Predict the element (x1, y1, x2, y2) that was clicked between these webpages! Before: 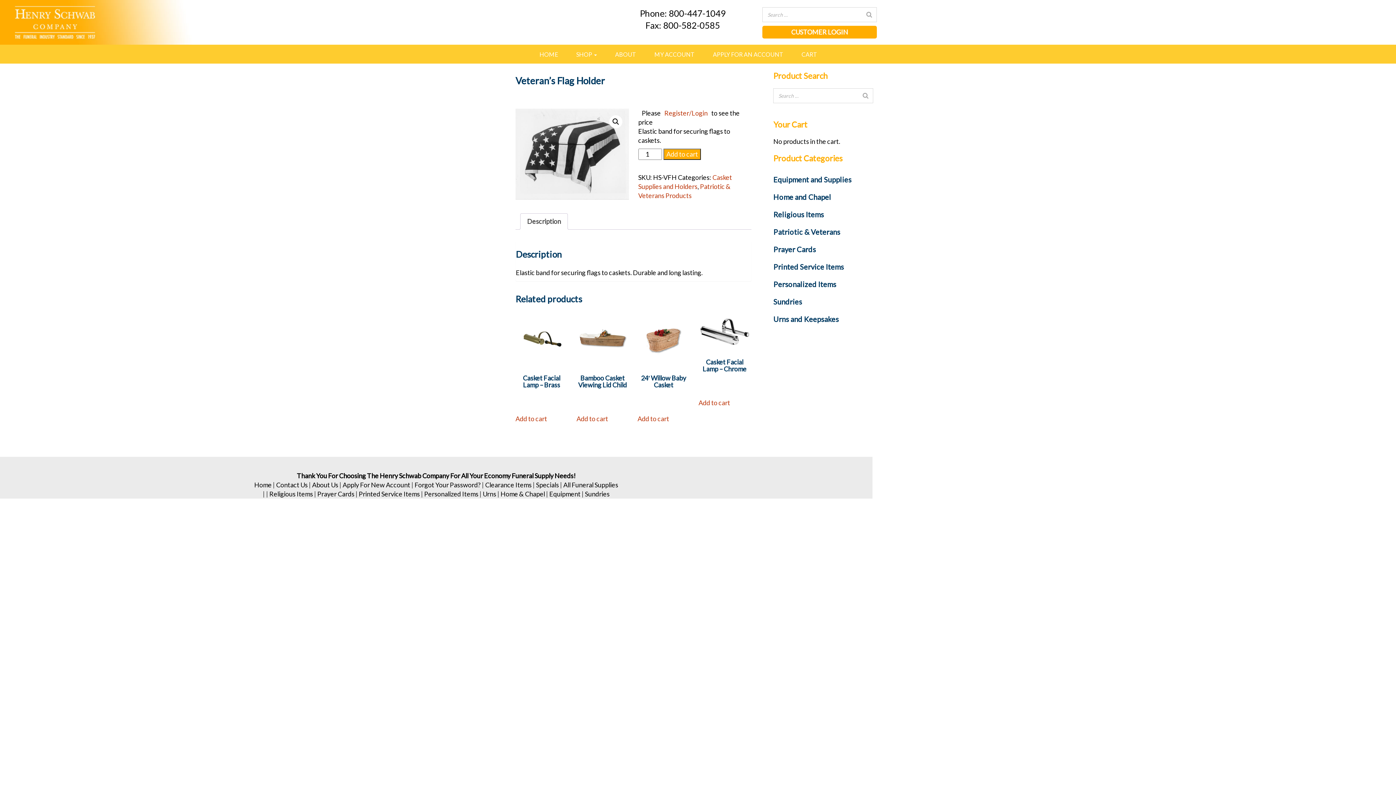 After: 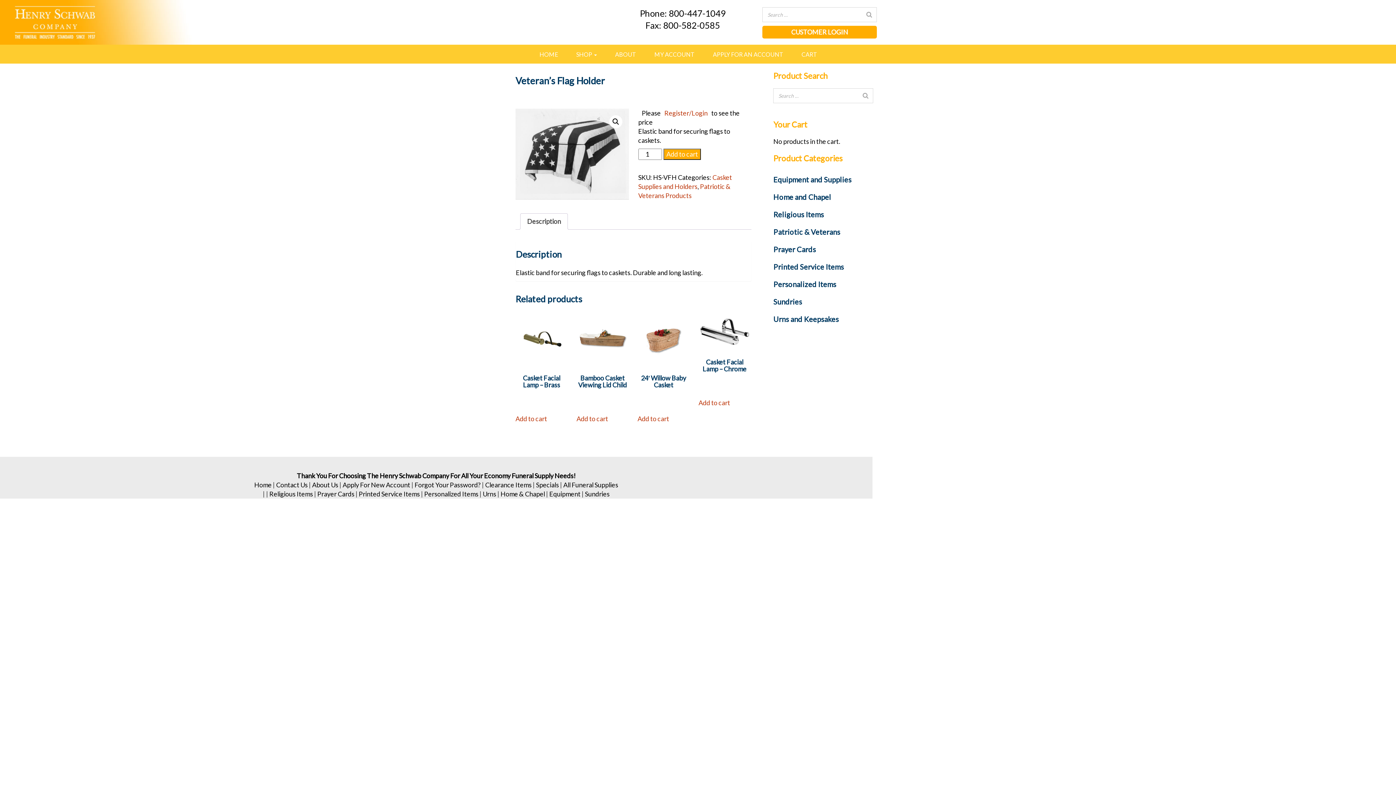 Action: label: Description bbox: (527, 213, 561, 229)